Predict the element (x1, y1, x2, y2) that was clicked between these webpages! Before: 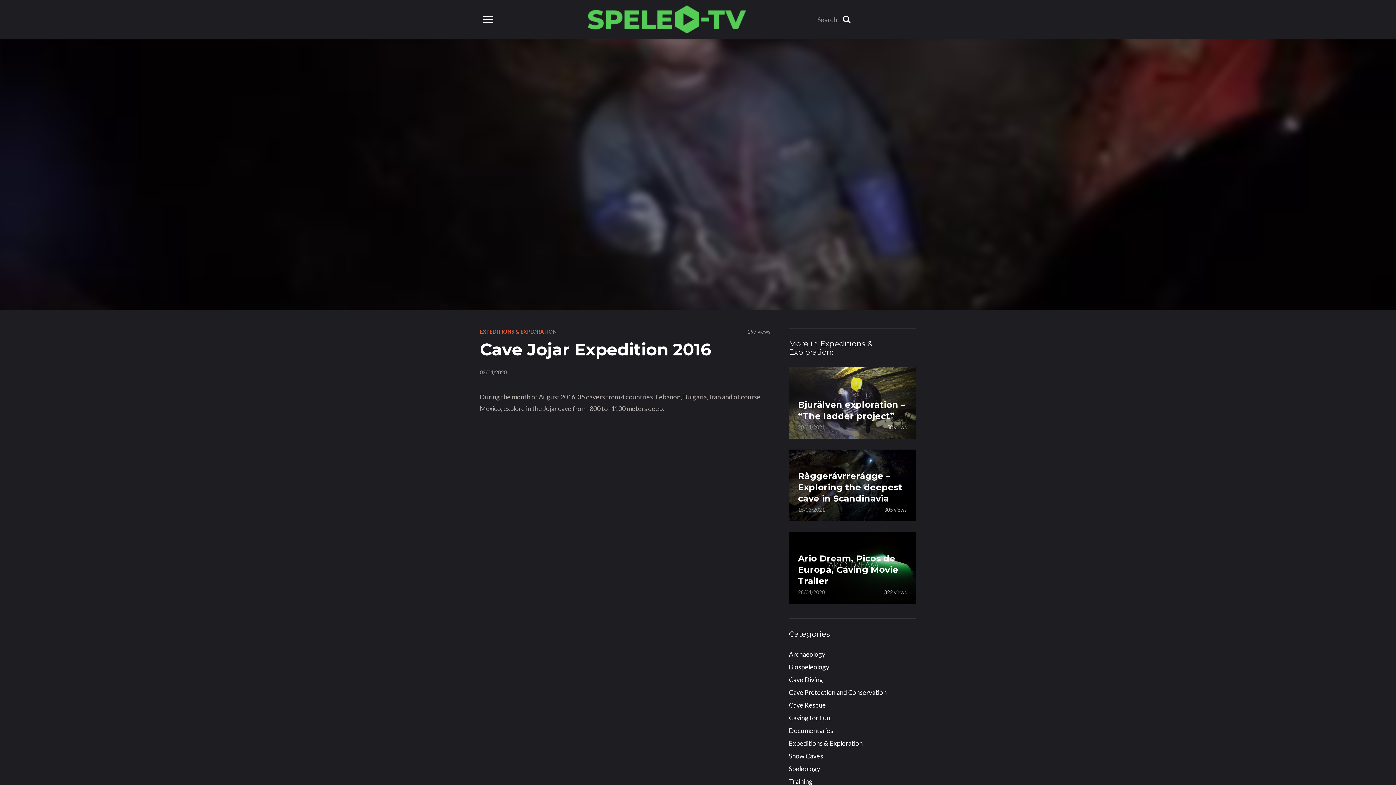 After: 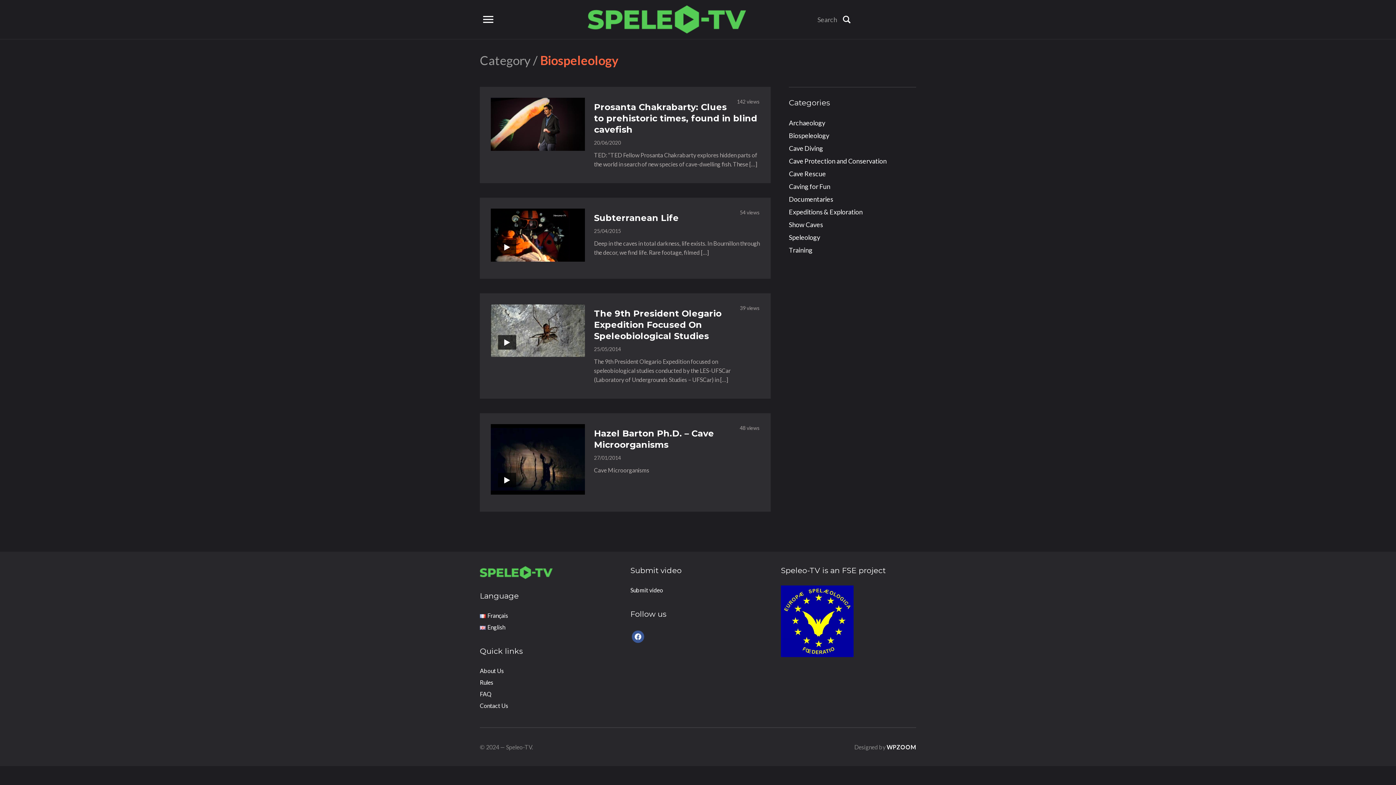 Action: bbox: (789, 663, 829, 671) label: Biospeleology